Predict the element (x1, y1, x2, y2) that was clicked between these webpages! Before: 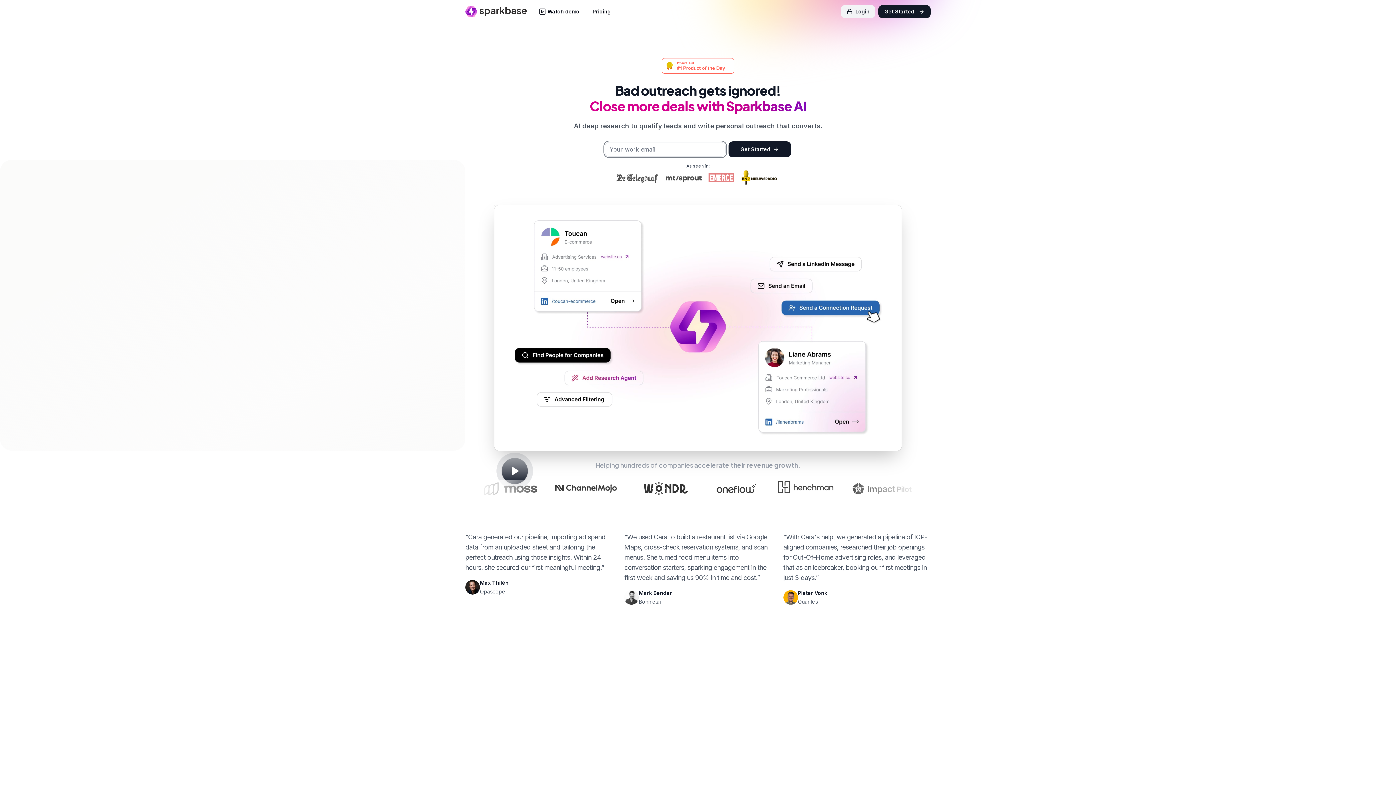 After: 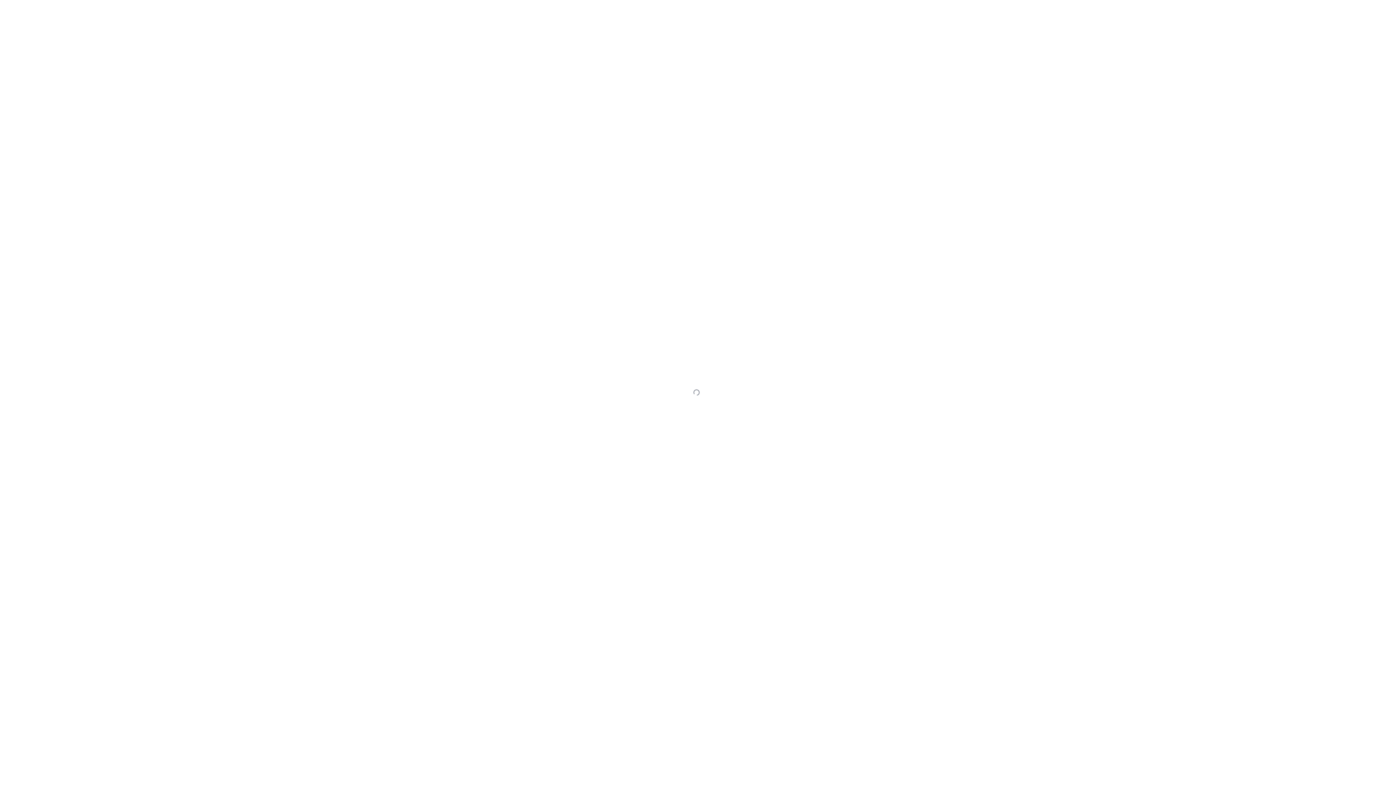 Action: label: Get Started bbox: (878, 5, 930, 18)